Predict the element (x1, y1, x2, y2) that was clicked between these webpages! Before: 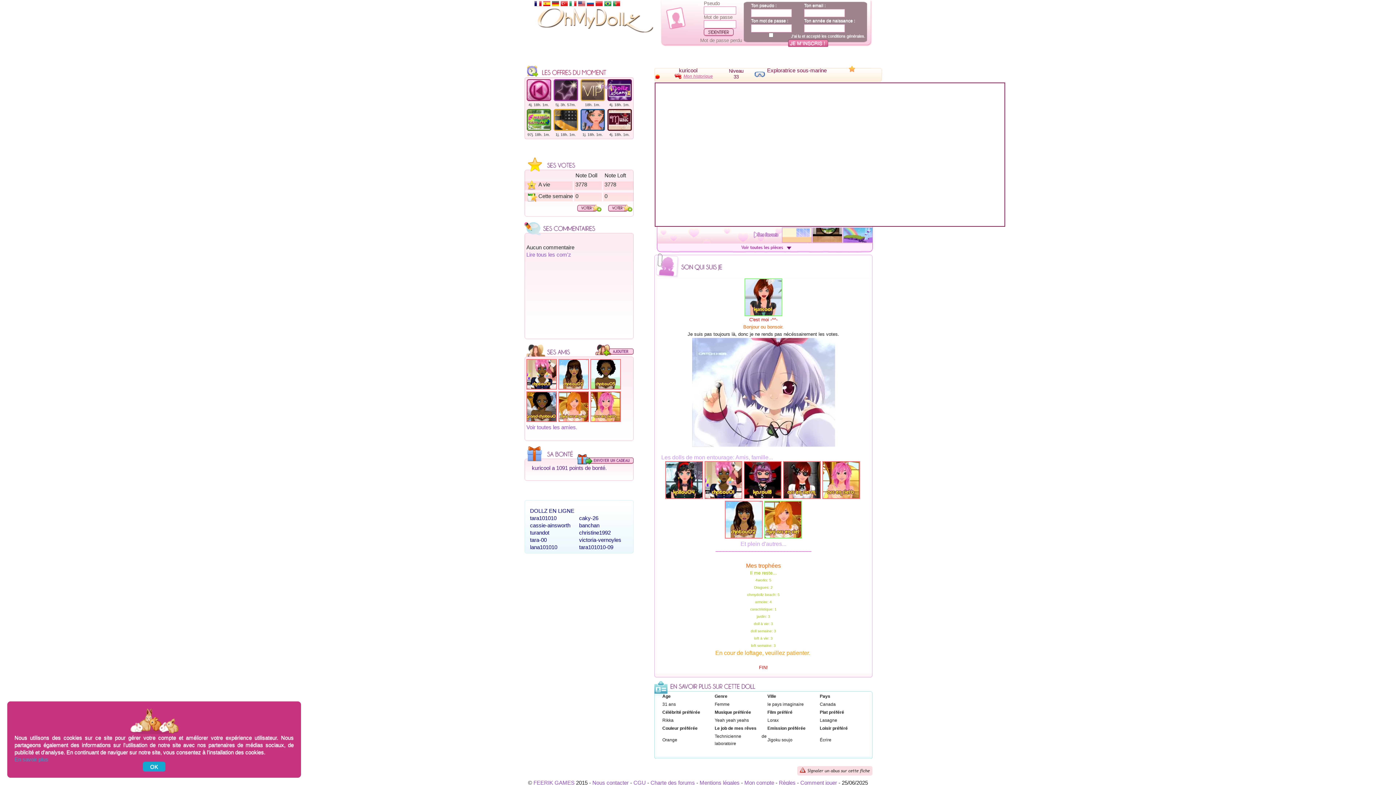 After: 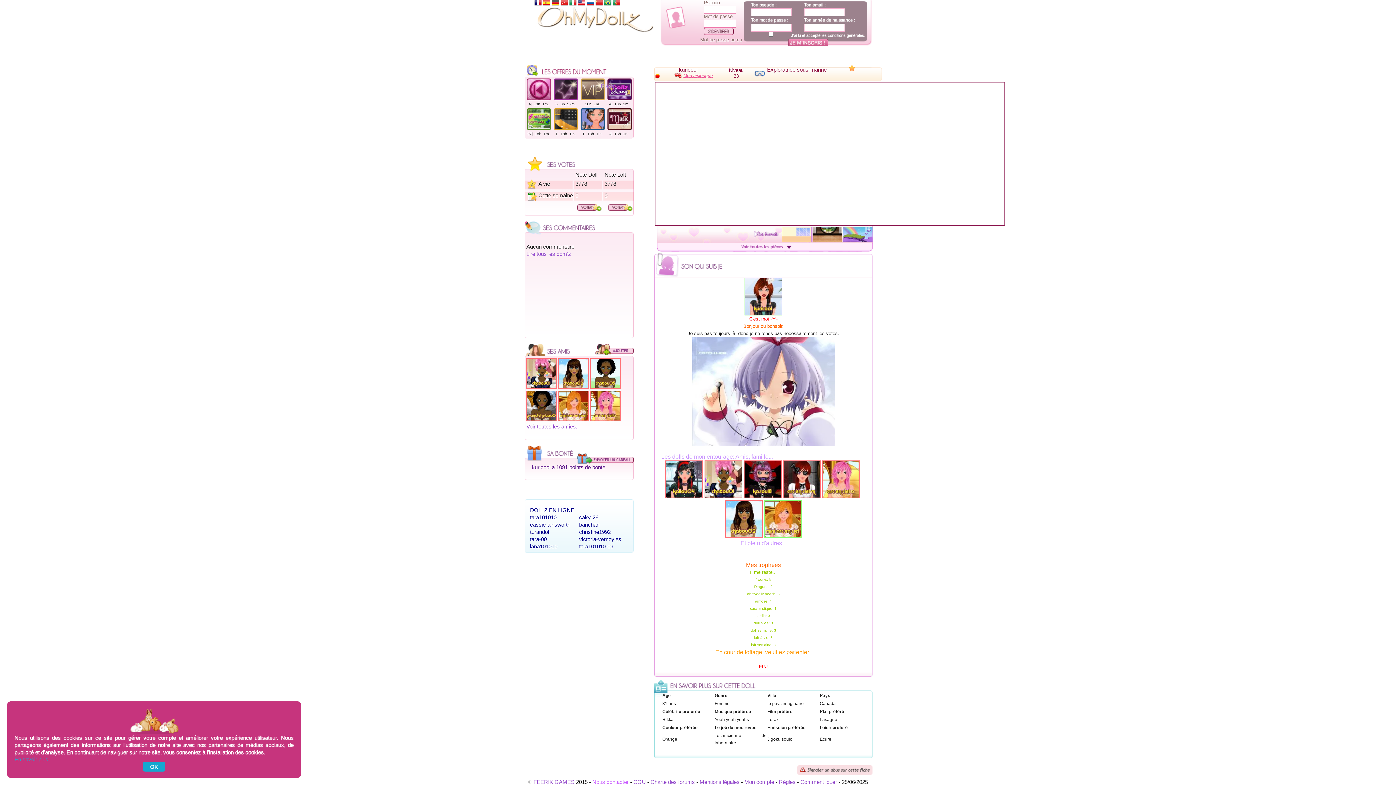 Action: label: Nous contacter bbox: (592, 780, 628, 786)